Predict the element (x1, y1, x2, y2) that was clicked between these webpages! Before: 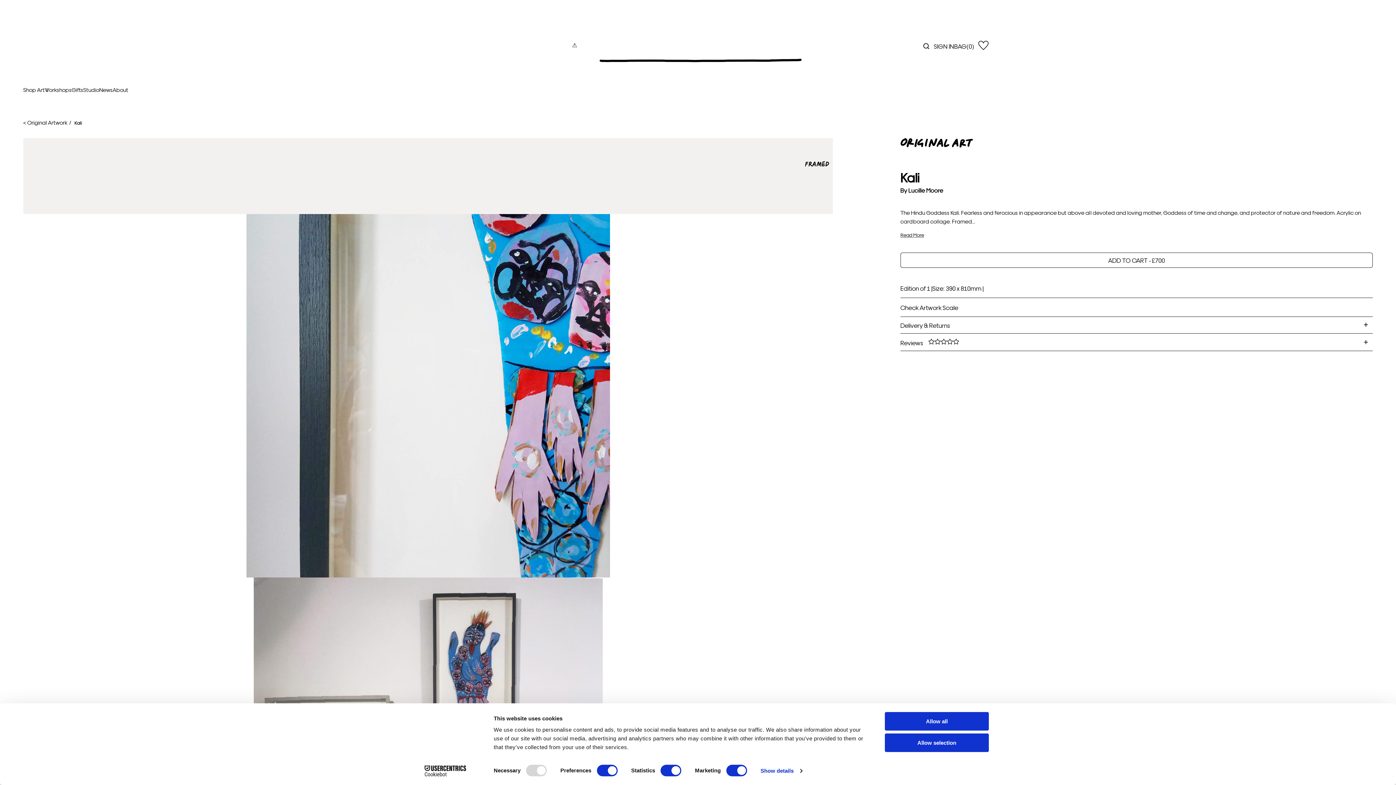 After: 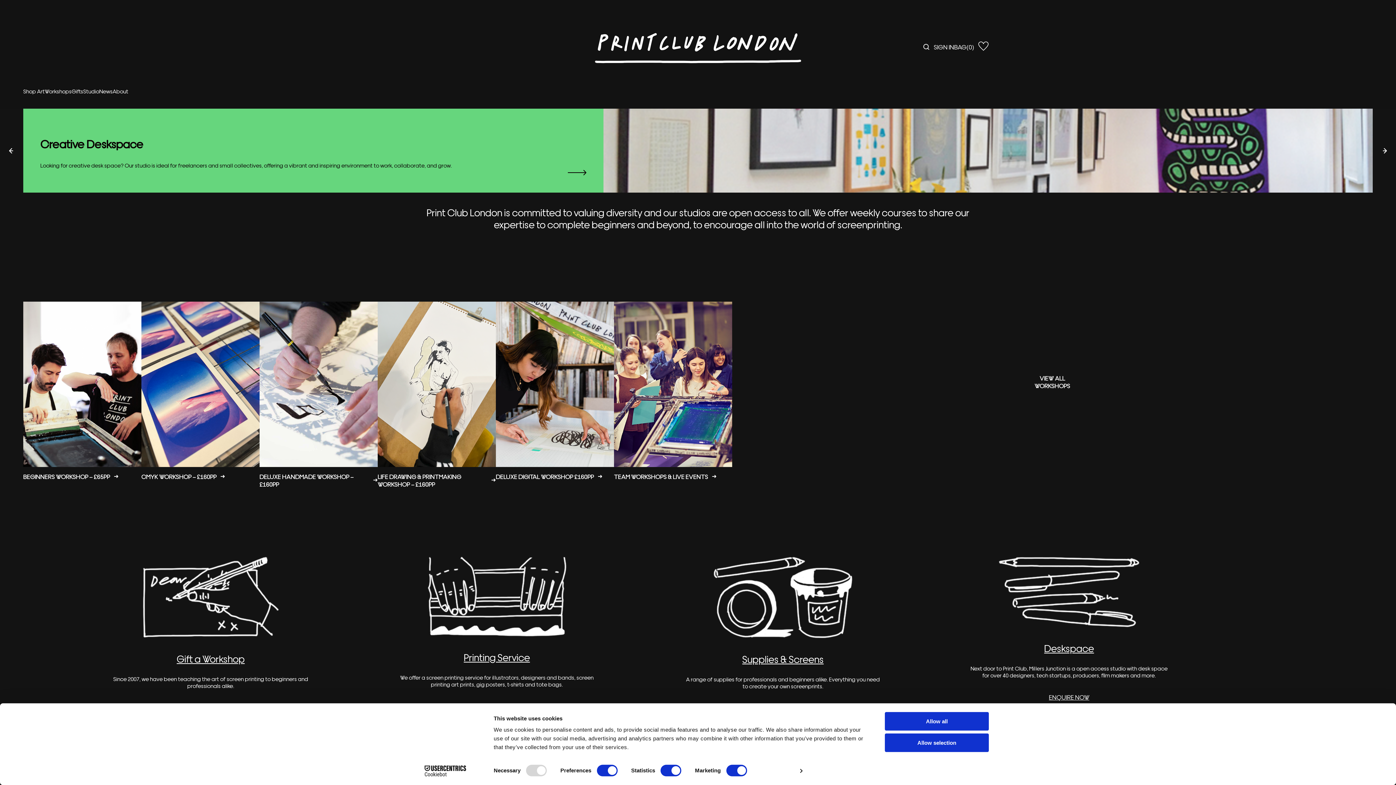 Action: label: Studio bbox: (83, 86, 99, 92)